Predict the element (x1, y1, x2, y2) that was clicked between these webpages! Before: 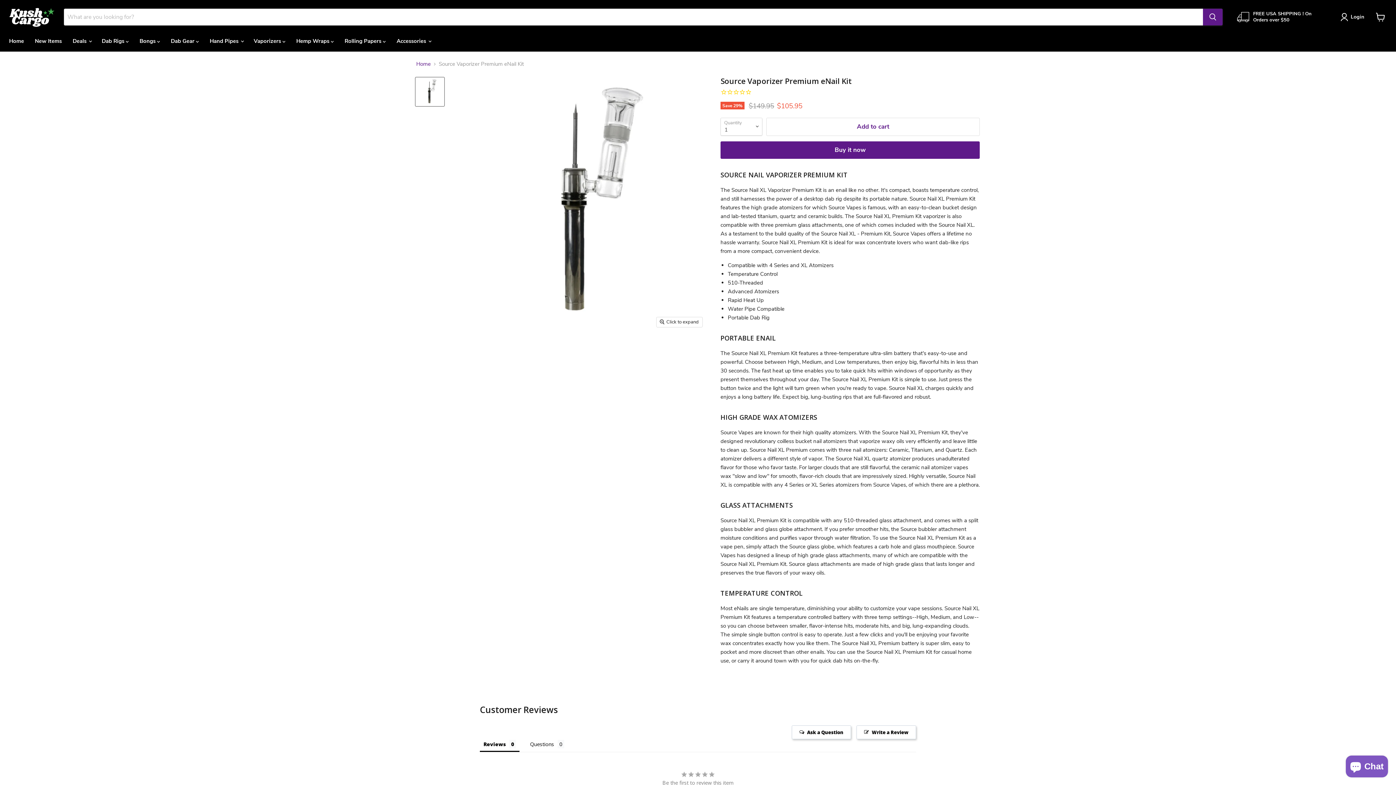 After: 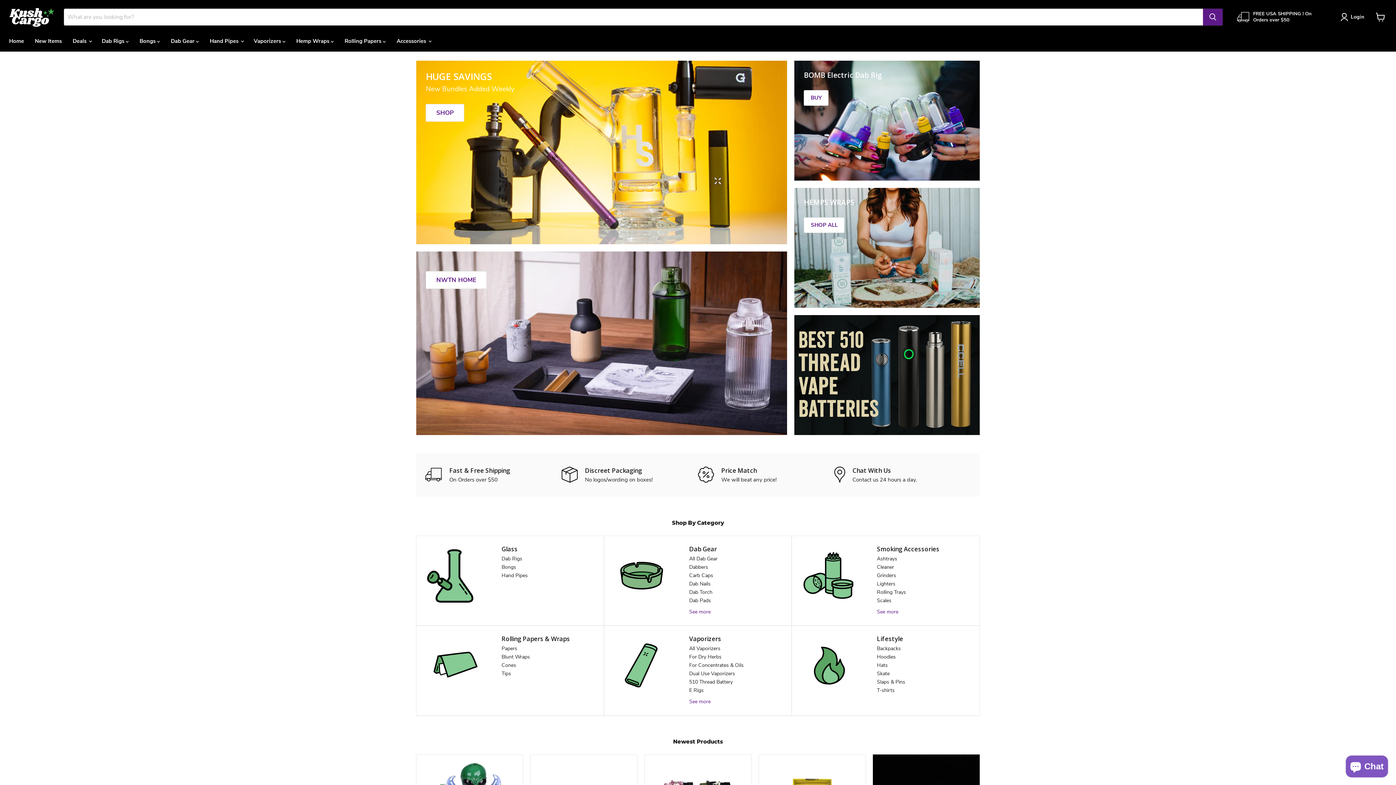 Action: bbox: (3, 33, 29, 48) label: Home